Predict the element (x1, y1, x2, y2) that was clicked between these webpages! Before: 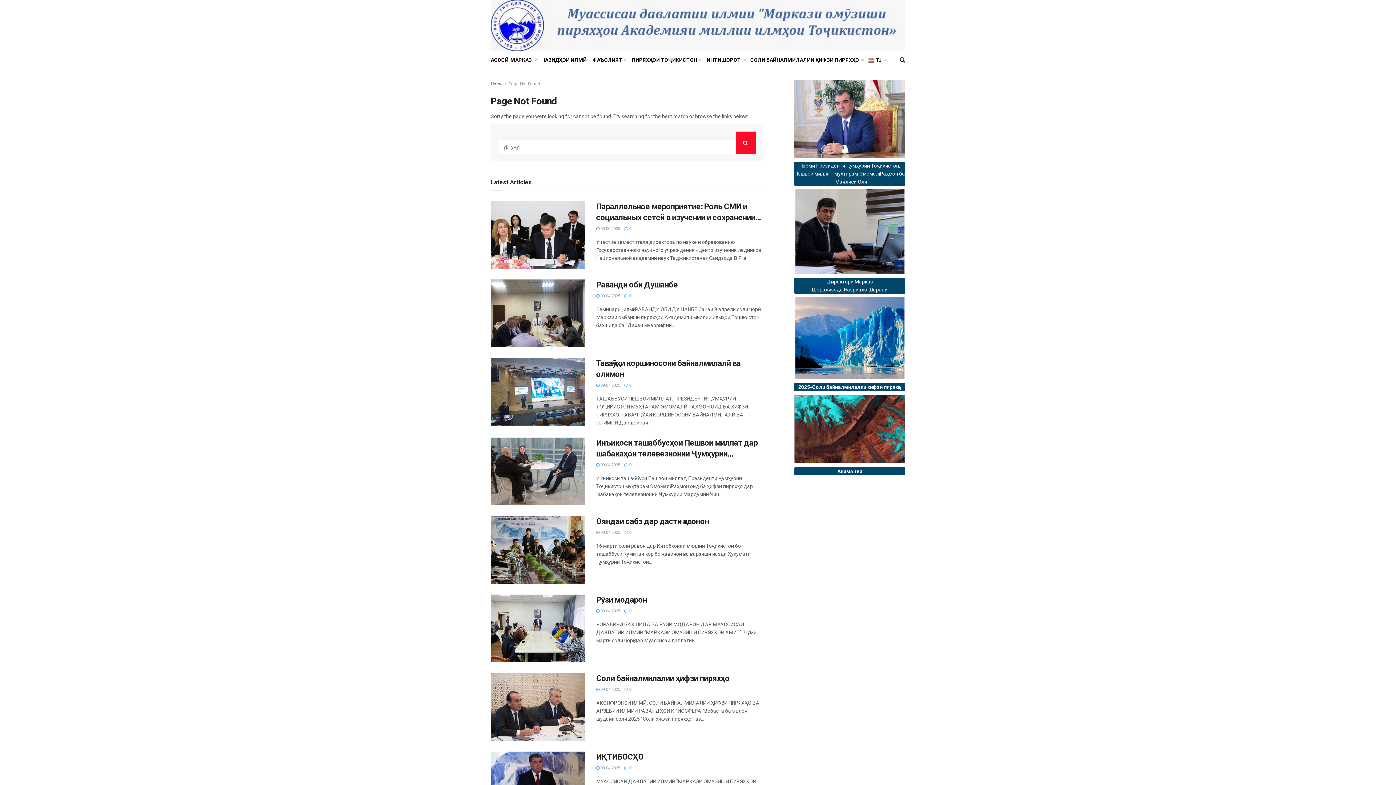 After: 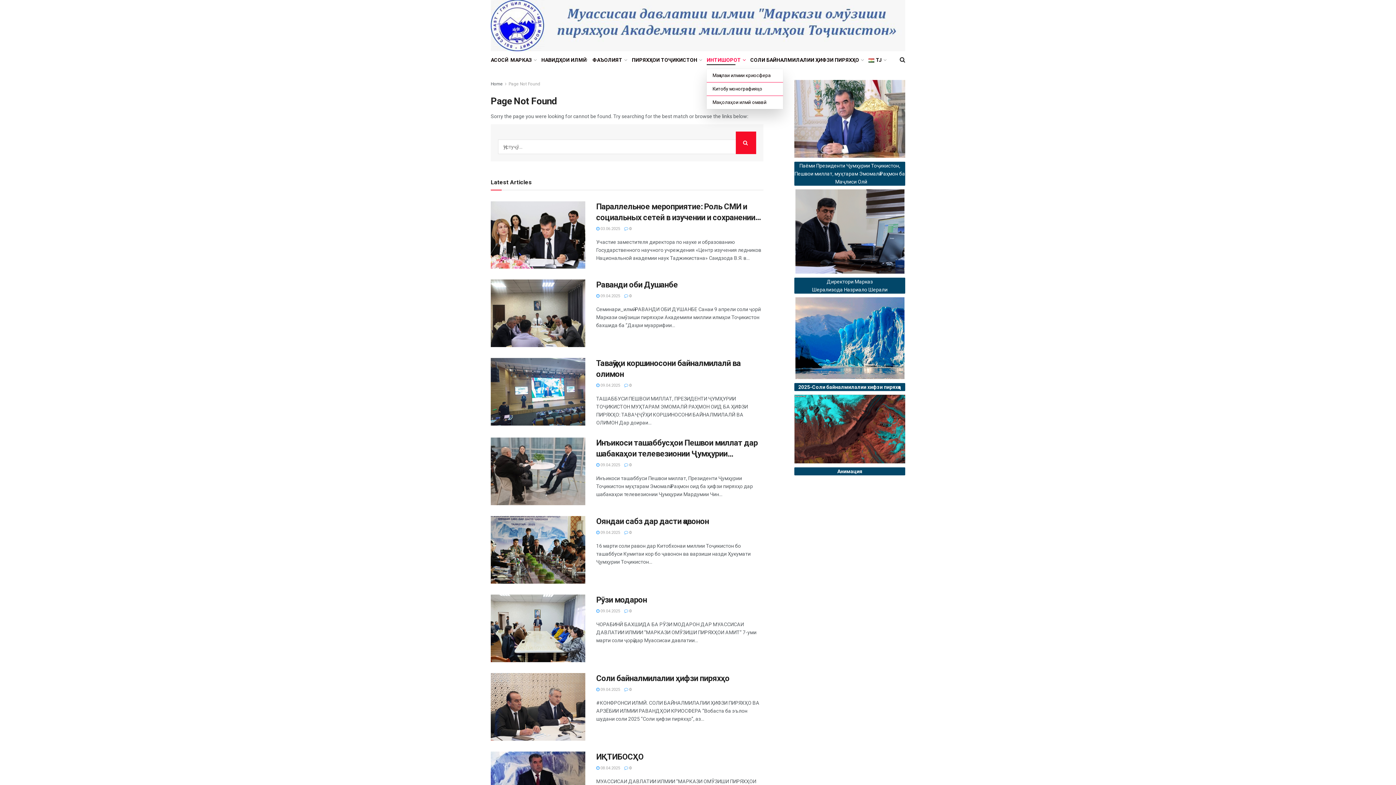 Action: label: ИНТИШОРОТ bbox: (706, 54, 745, 65)